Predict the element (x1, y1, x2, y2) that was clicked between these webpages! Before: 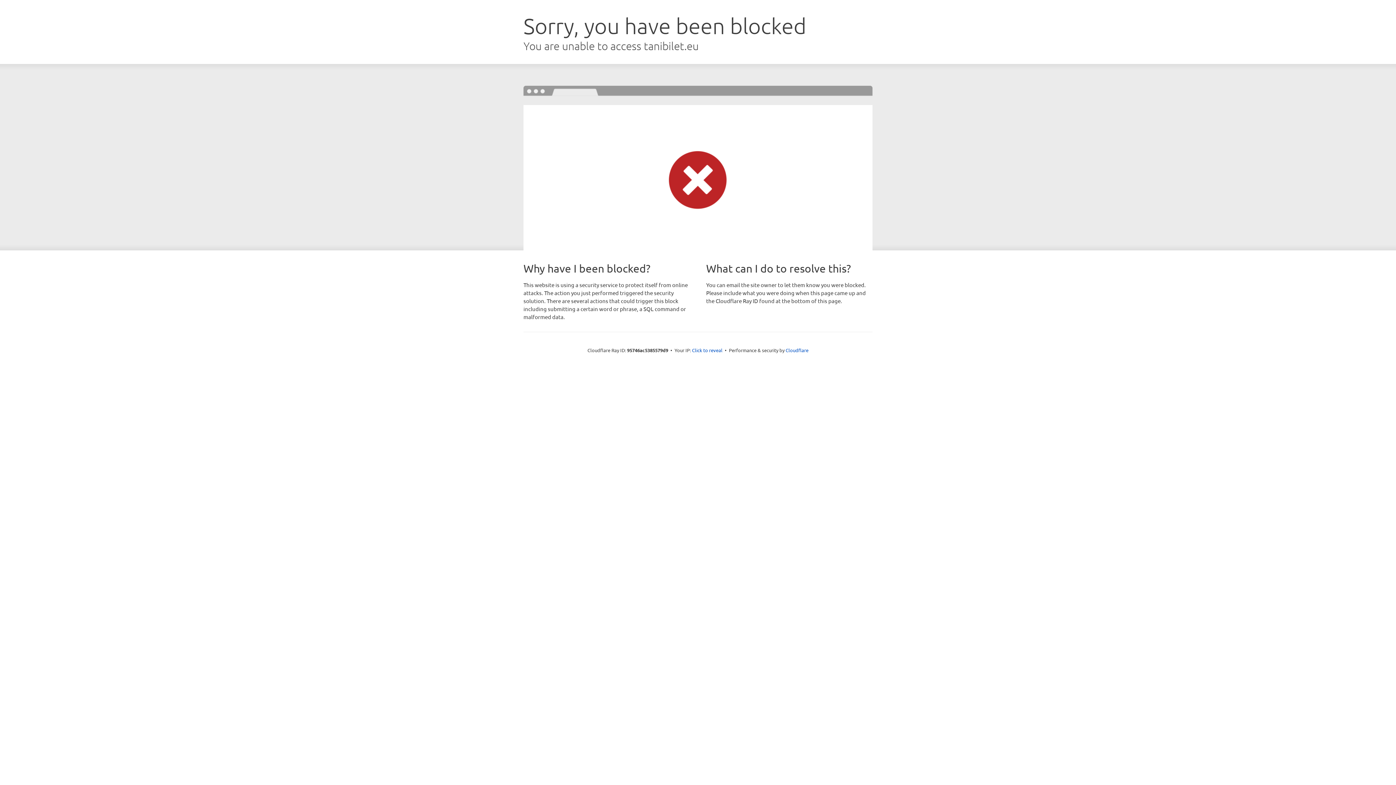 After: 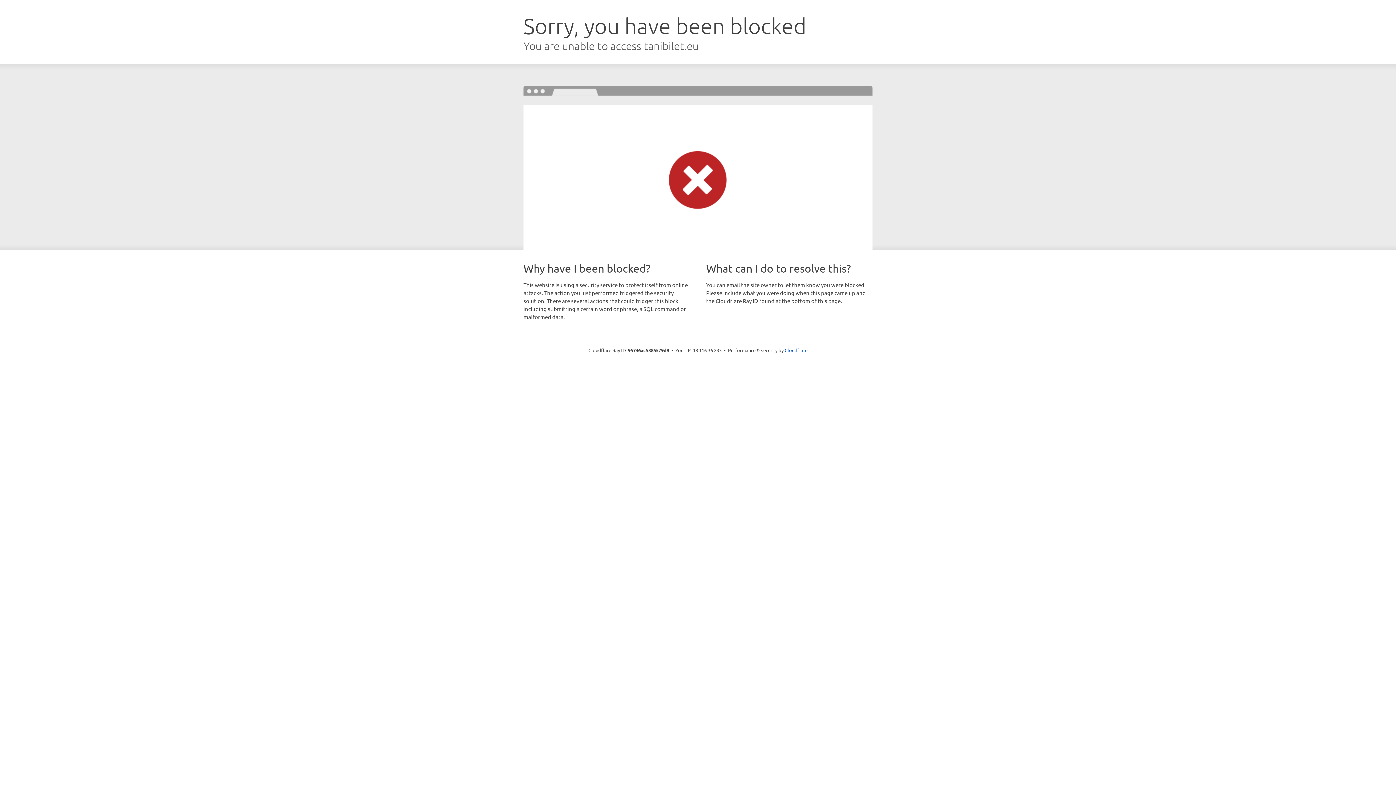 Action: label: Click to reveal bbox: (692, 346, 722, 353)